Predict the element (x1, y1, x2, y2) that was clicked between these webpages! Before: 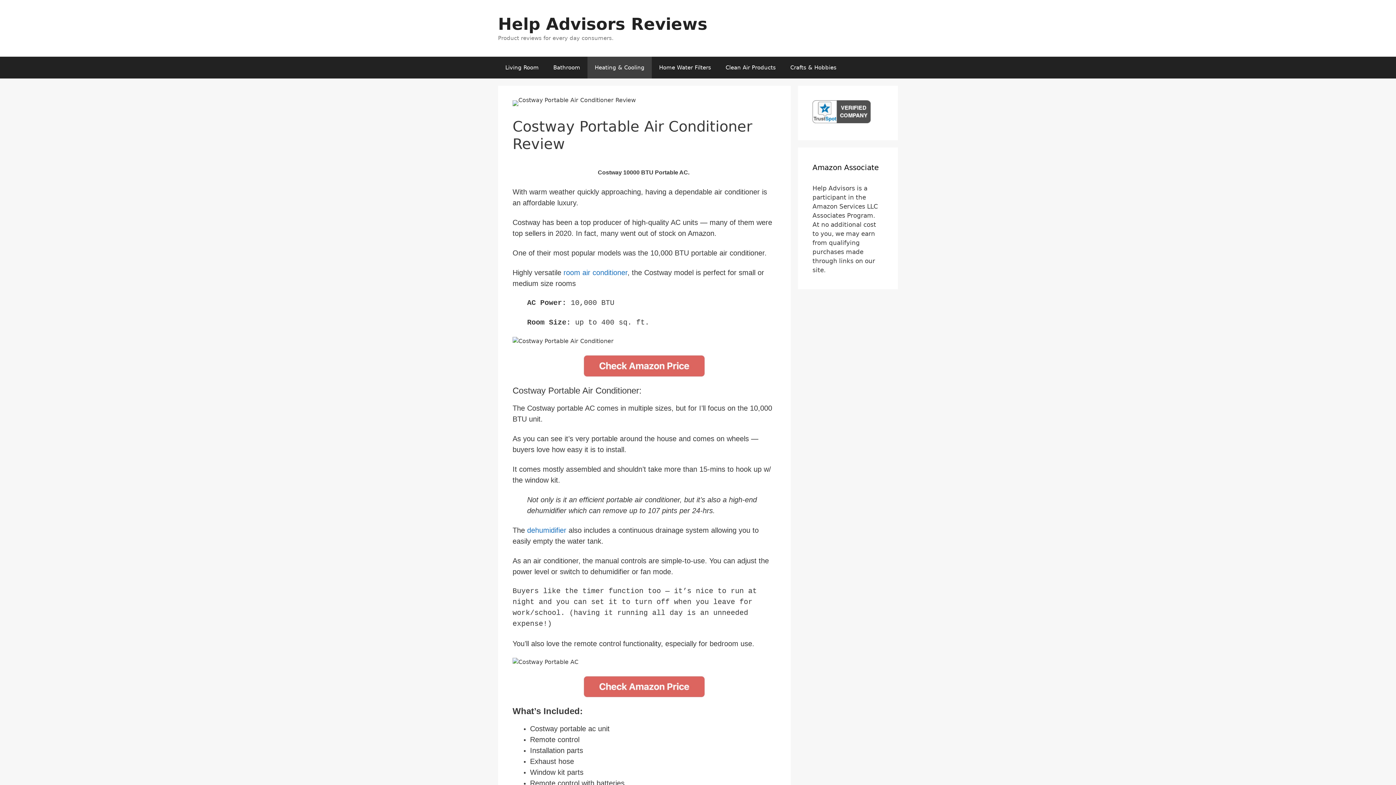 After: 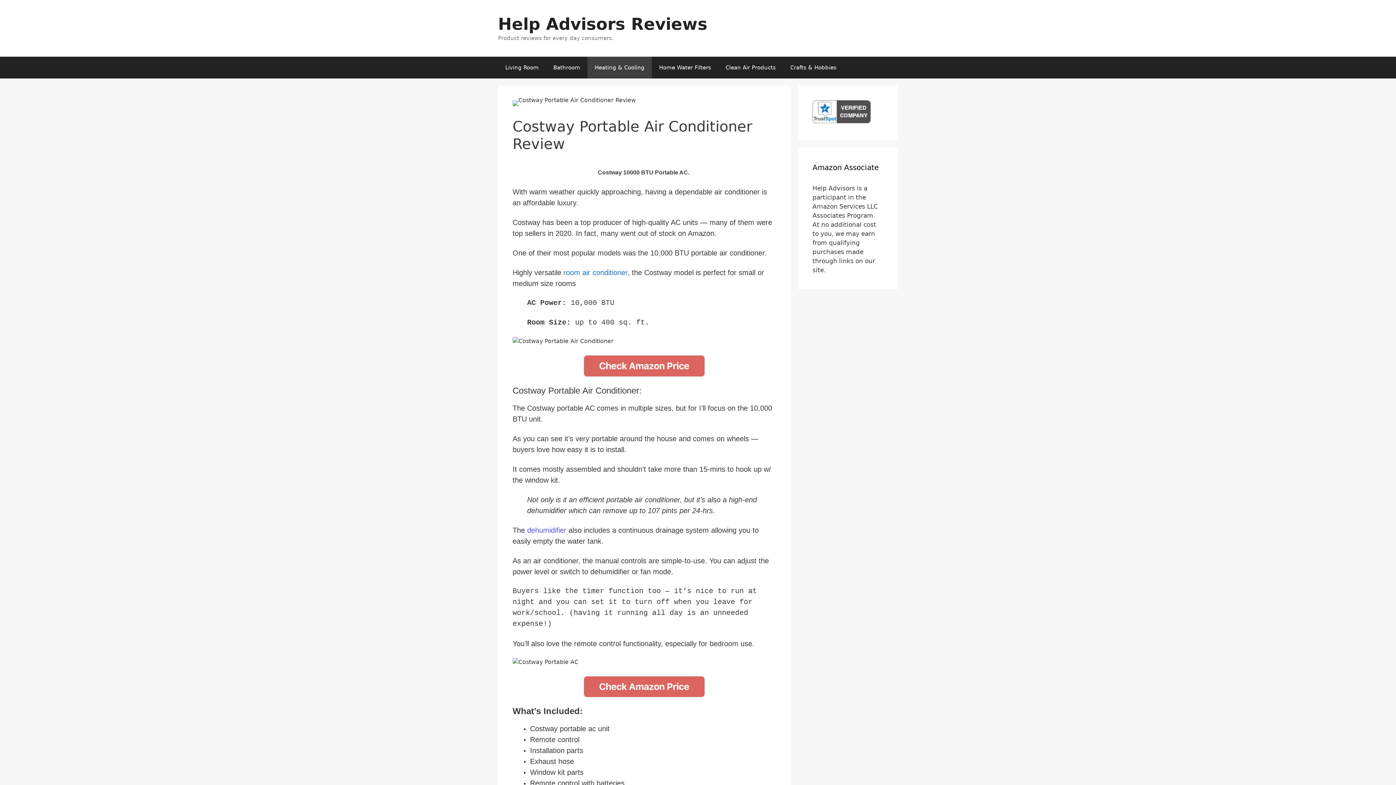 Action: label: dehumidifier bbox: (527, 526, 566, 534)